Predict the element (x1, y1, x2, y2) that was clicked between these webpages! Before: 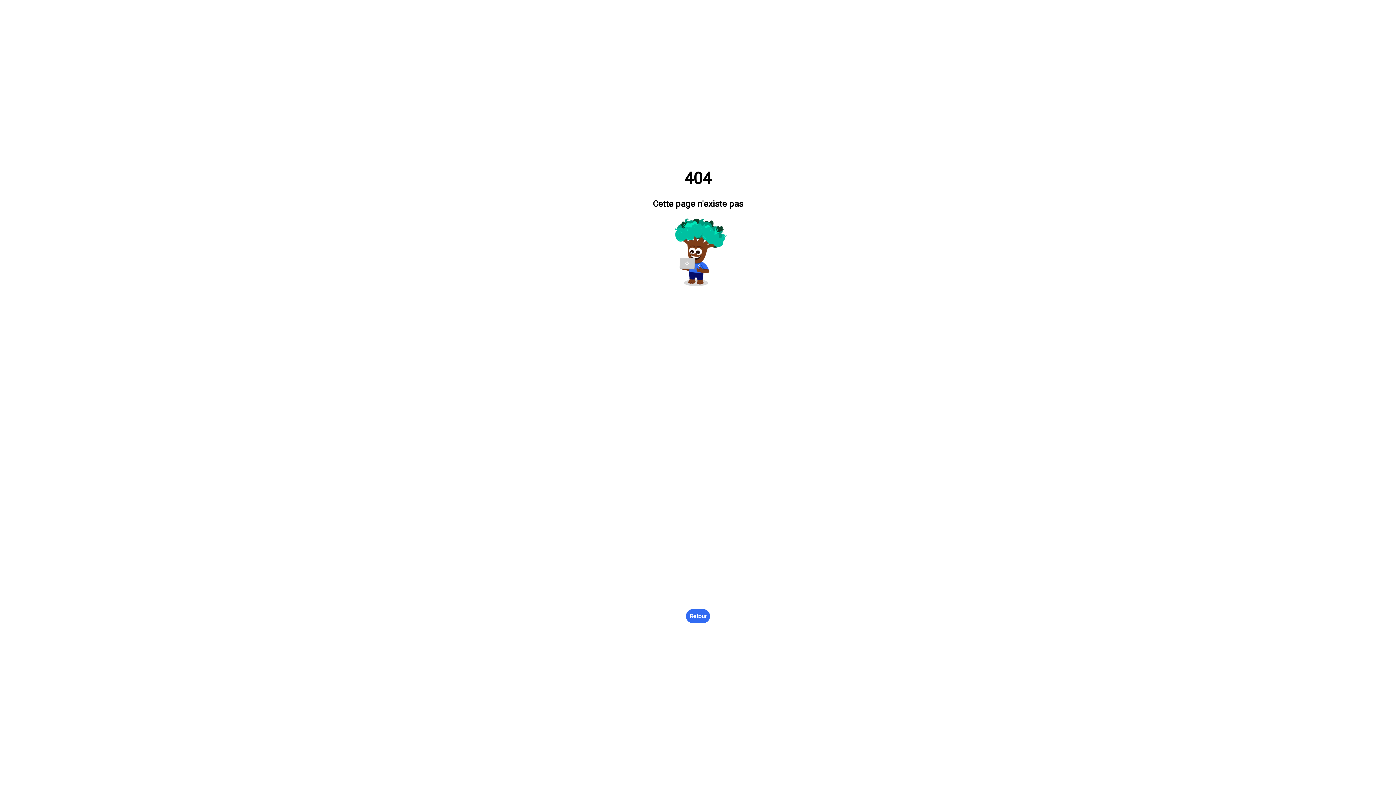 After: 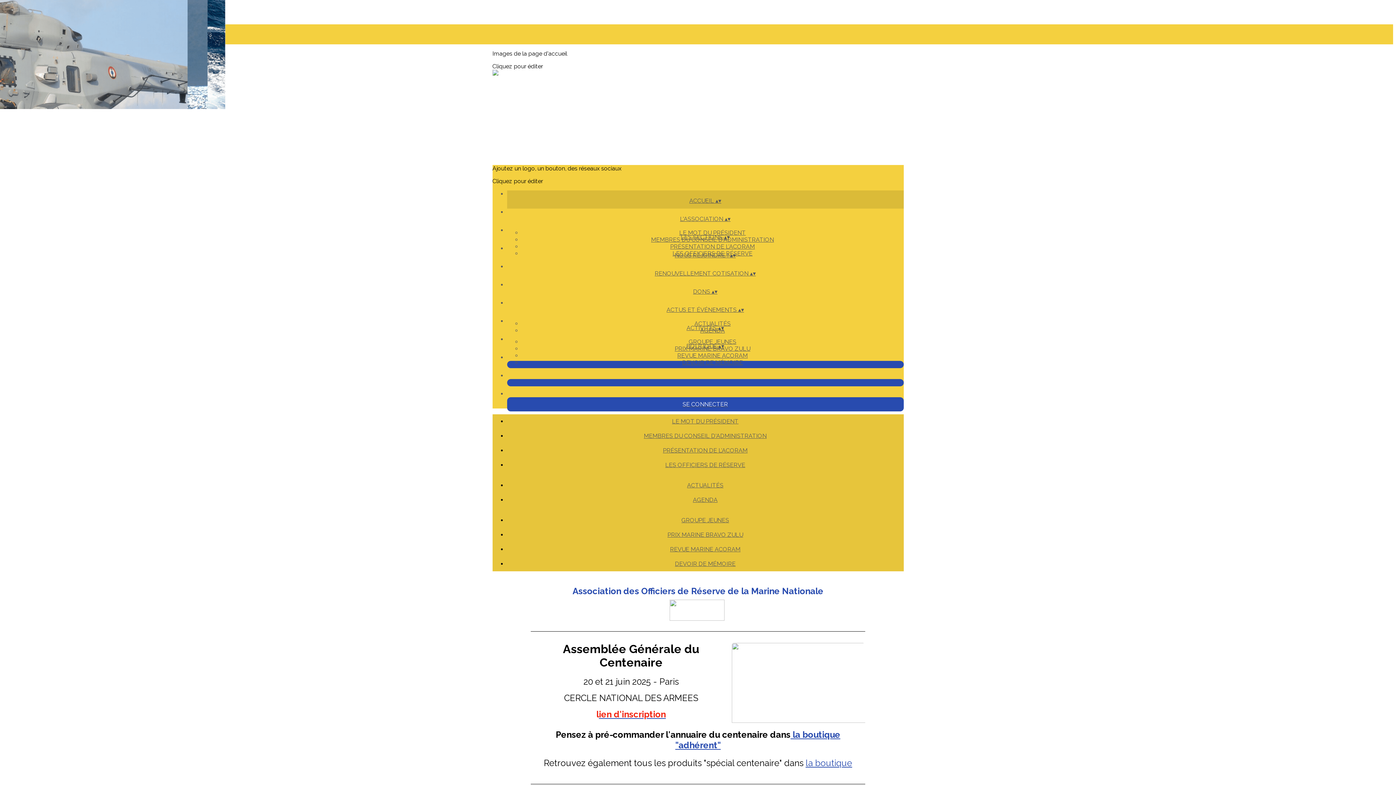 Action: bbox: (686, 609, 710, 623) label: Retour